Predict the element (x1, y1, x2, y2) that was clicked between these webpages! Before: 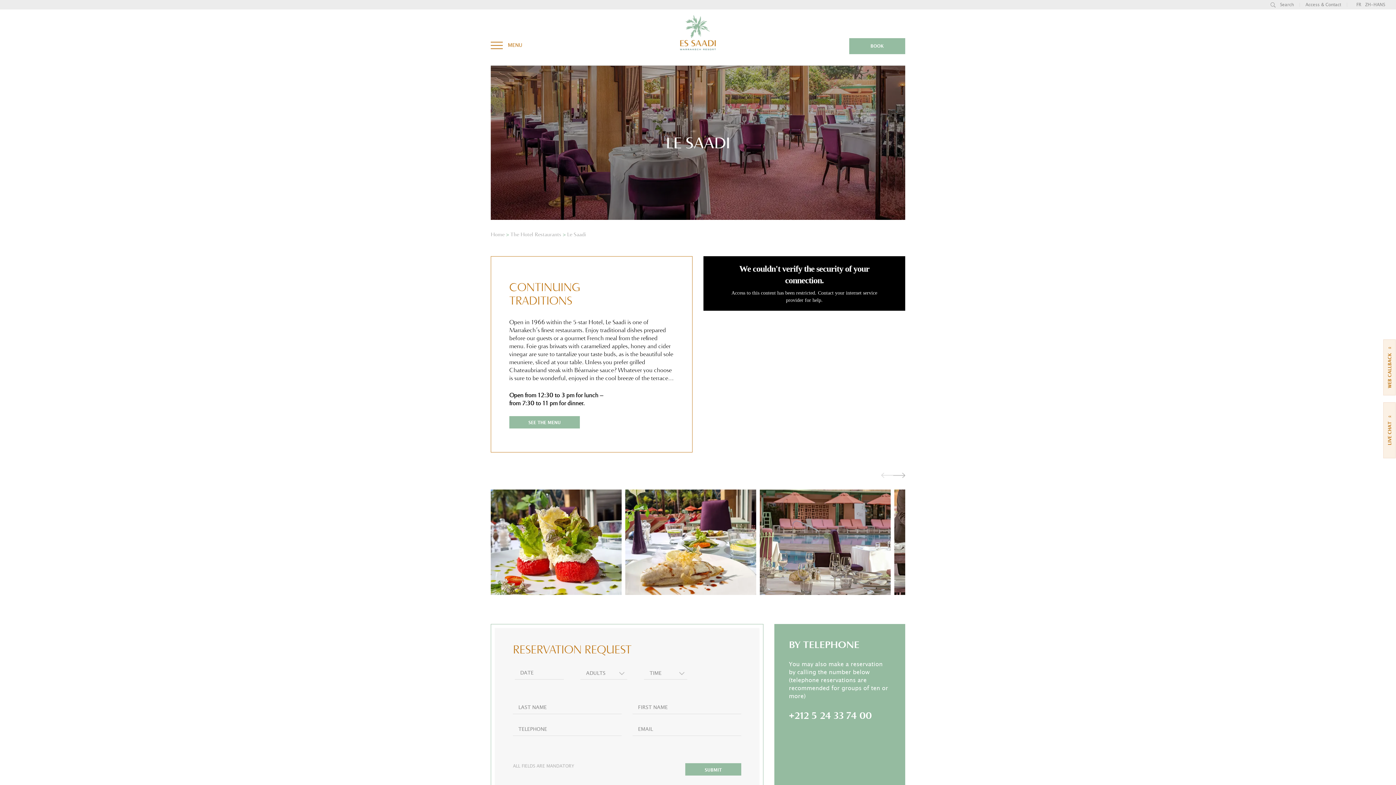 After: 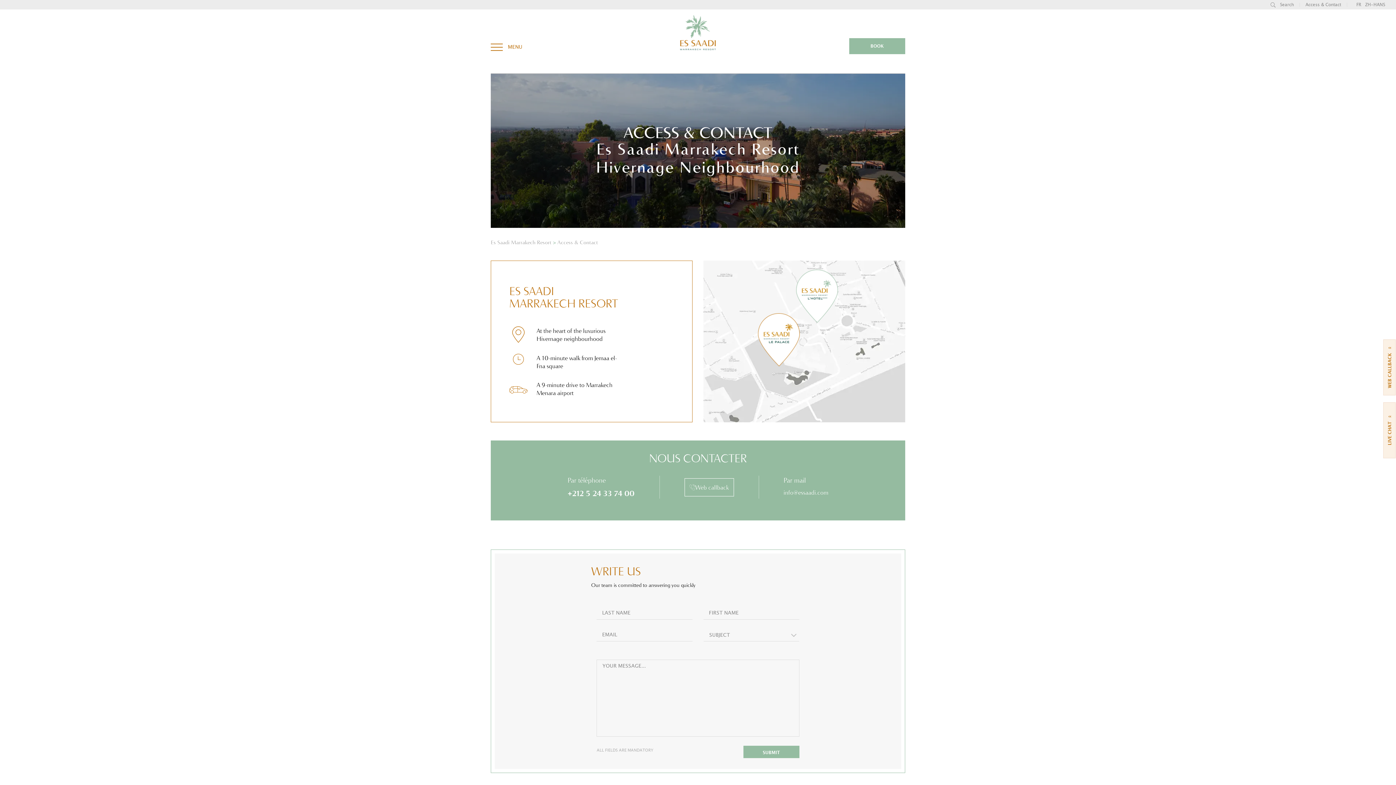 Action: label: Access & Contact bbox: (1305, 2, 1341, 6)